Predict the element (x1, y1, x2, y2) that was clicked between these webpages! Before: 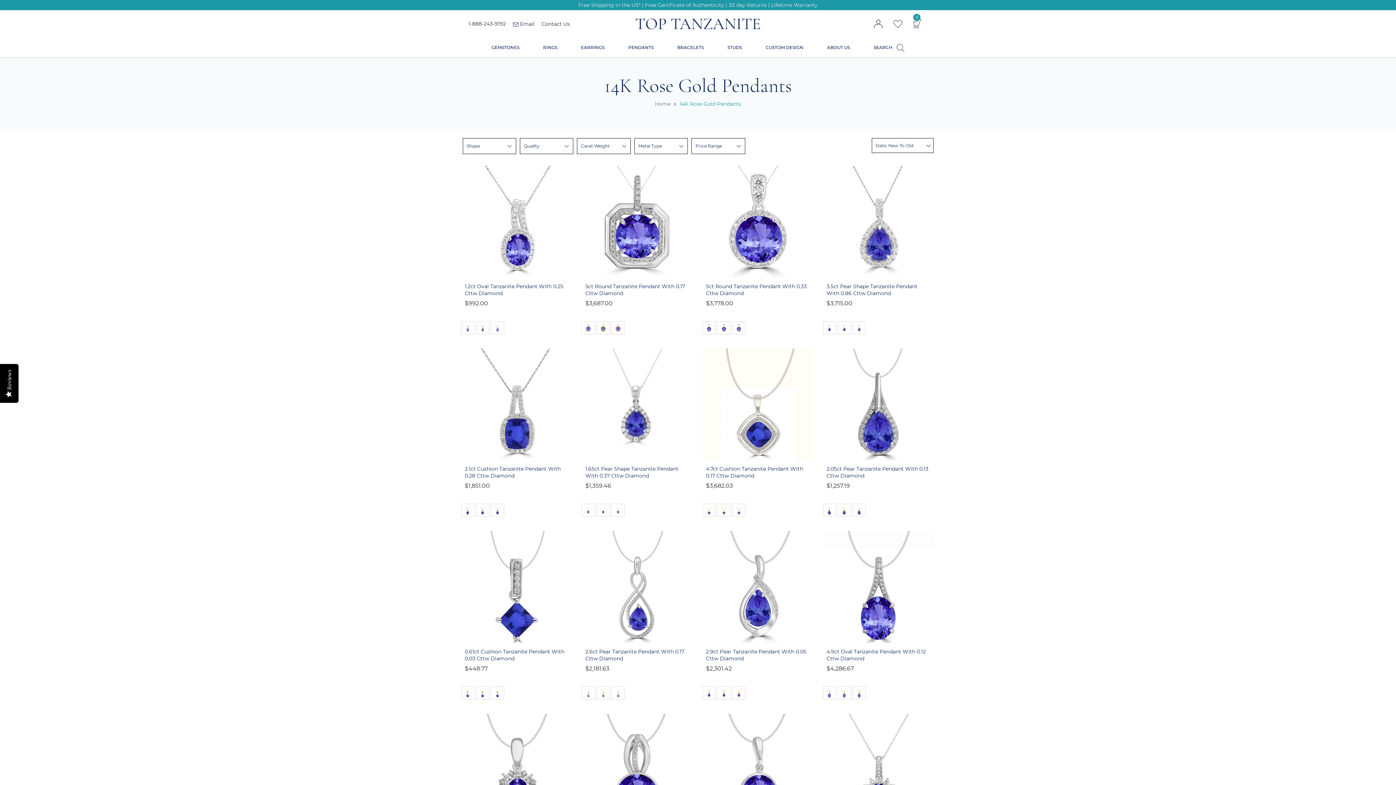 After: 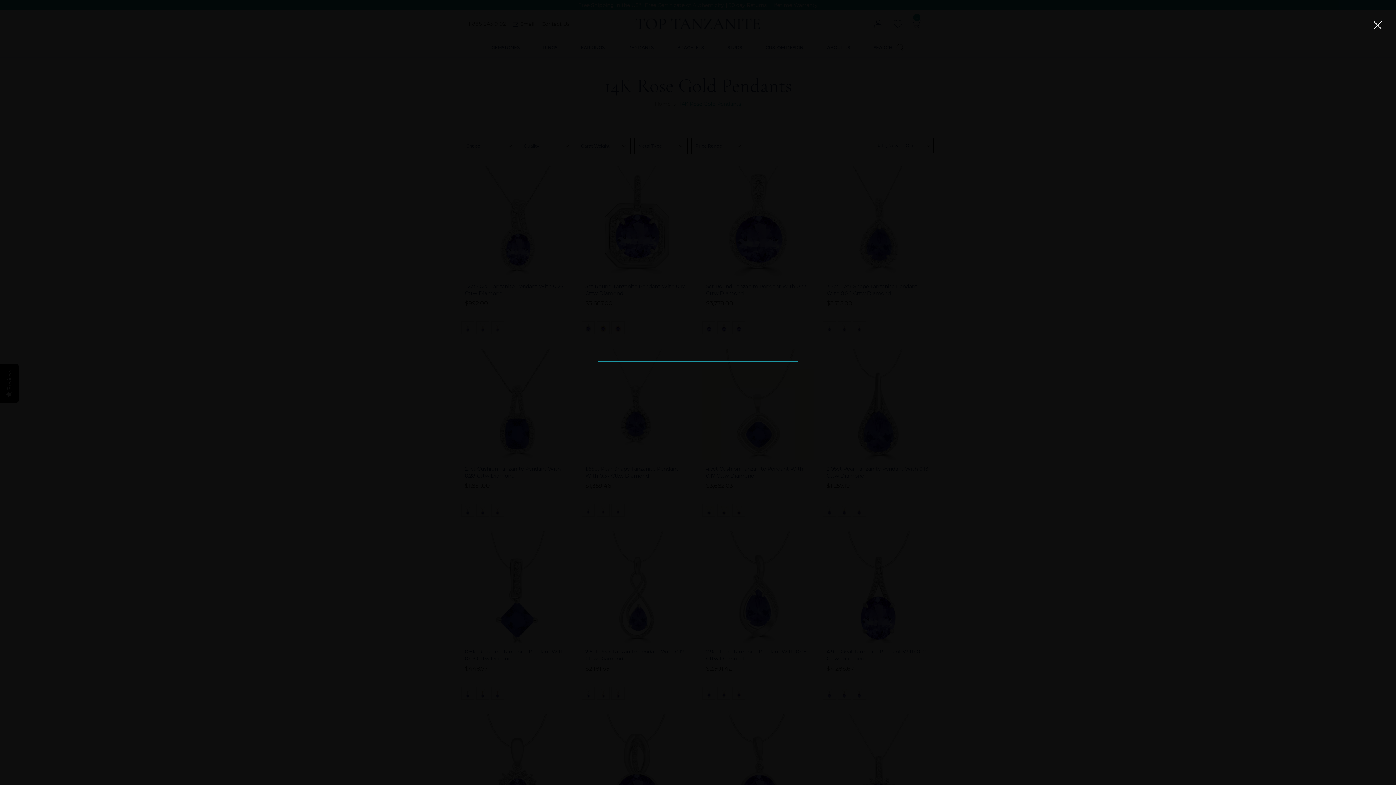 Action: label: SEARCH  bbox: (873, 37, 904, 57)